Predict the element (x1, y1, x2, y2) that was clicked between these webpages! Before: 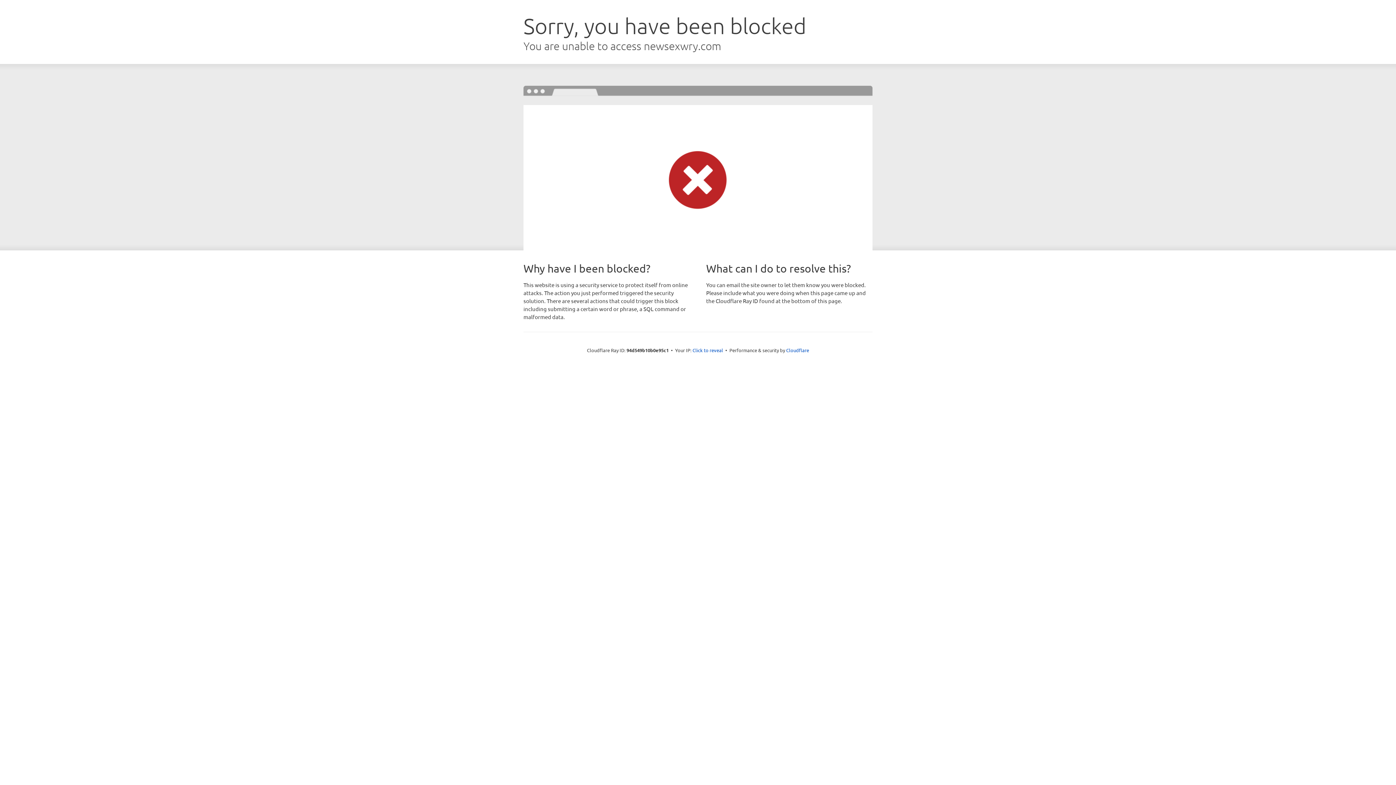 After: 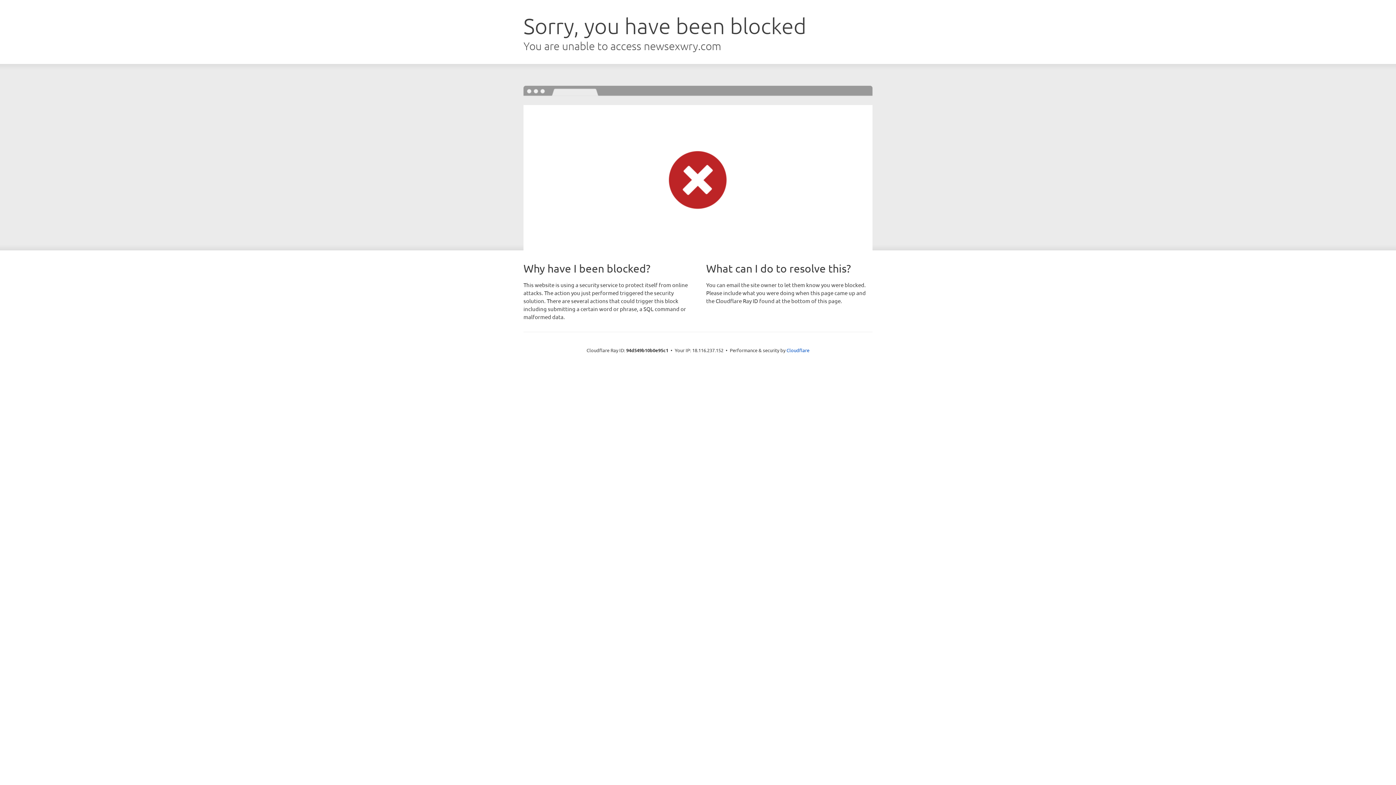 Action: label: Click to reveal bbox: (692, 346, 723, 353)